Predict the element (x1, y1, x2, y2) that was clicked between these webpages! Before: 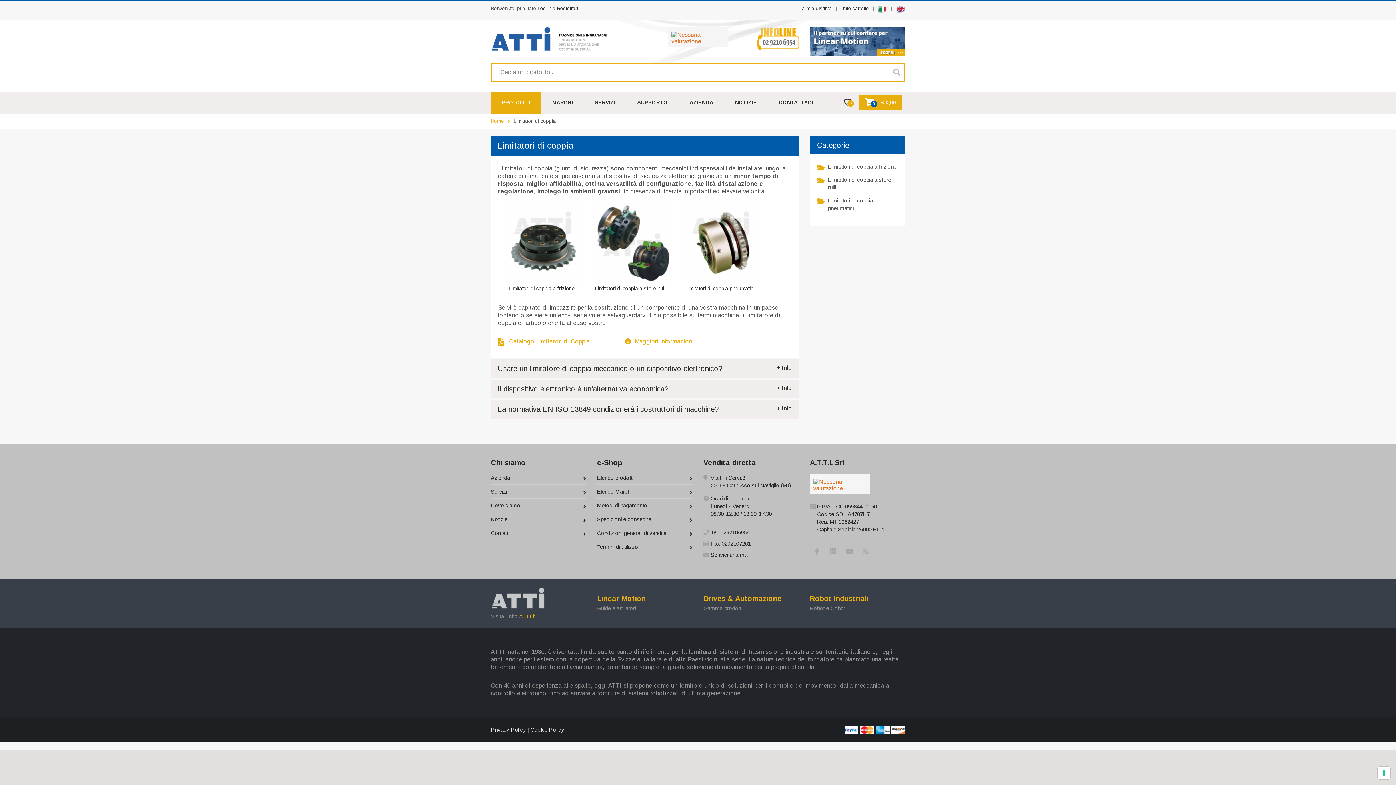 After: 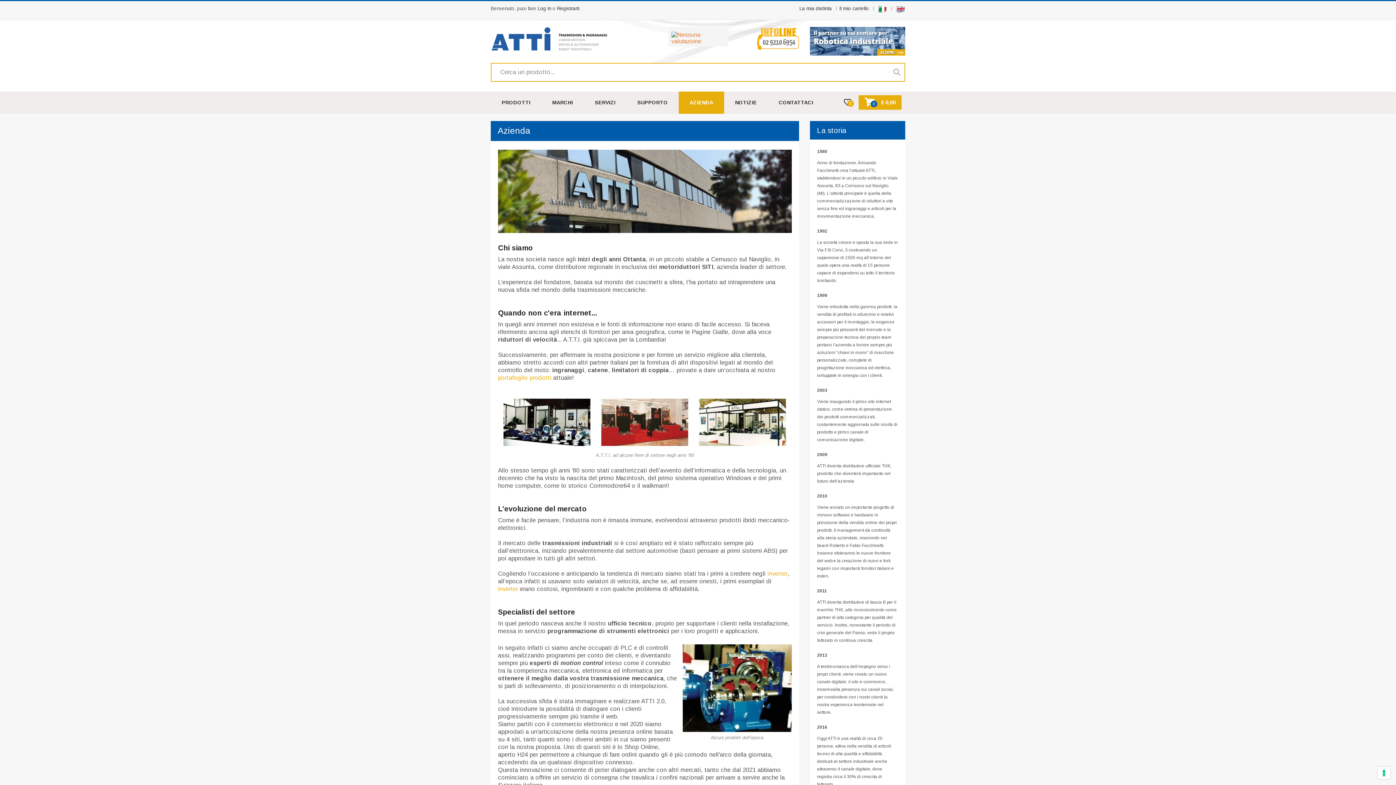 Action: bbox: (490, 471, 586, 484) label: Azienda